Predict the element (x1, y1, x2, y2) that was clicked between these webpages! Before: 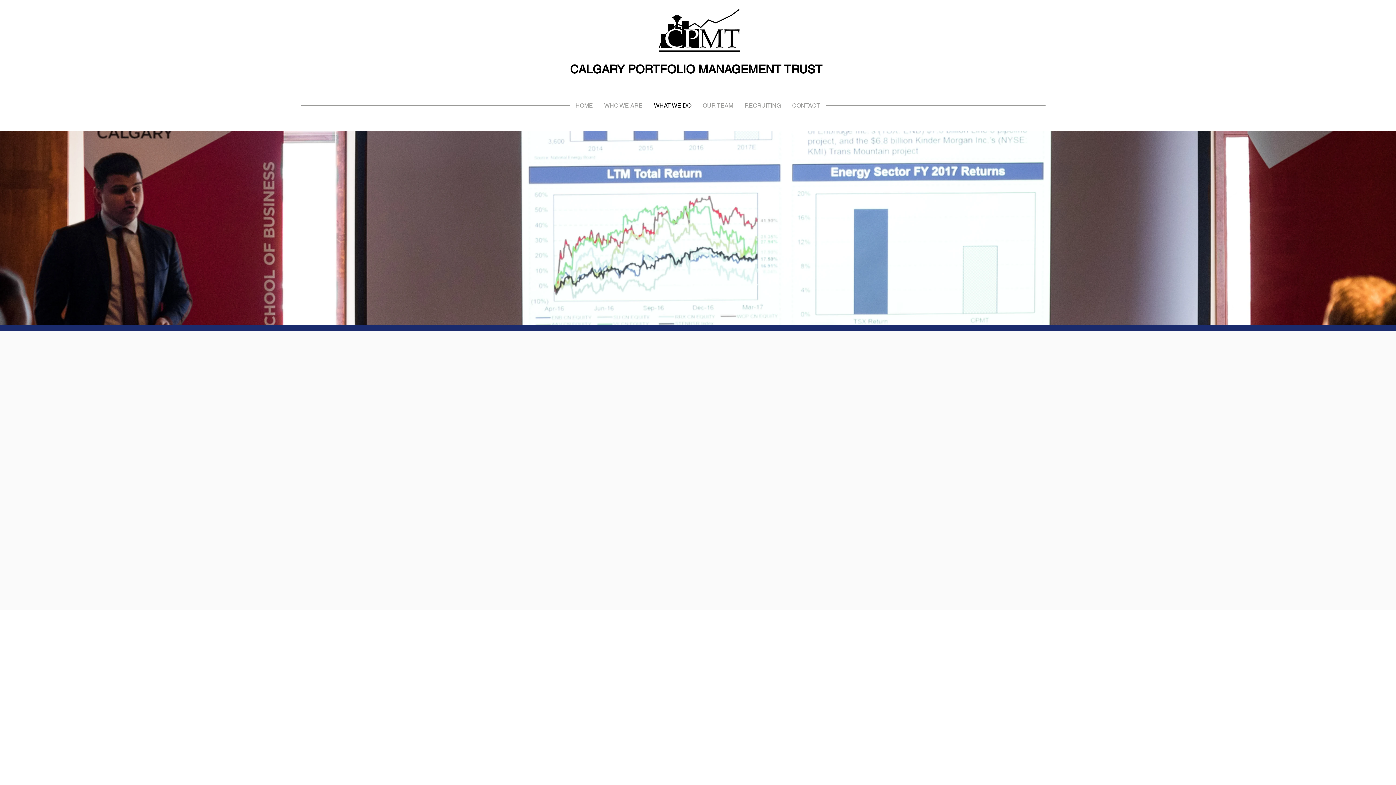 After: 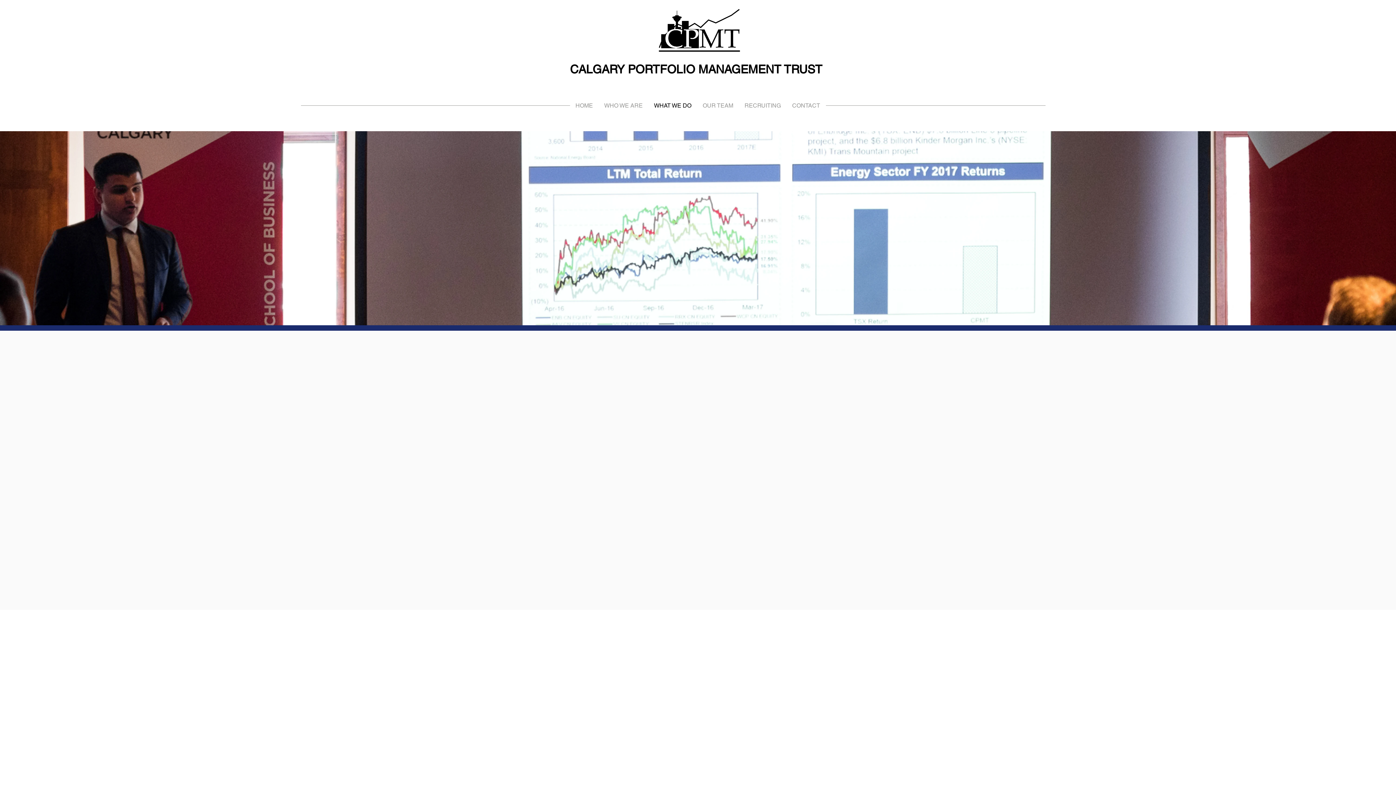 Action: label: Q3 2025 Report bbox: (572, 757, 613, 764)